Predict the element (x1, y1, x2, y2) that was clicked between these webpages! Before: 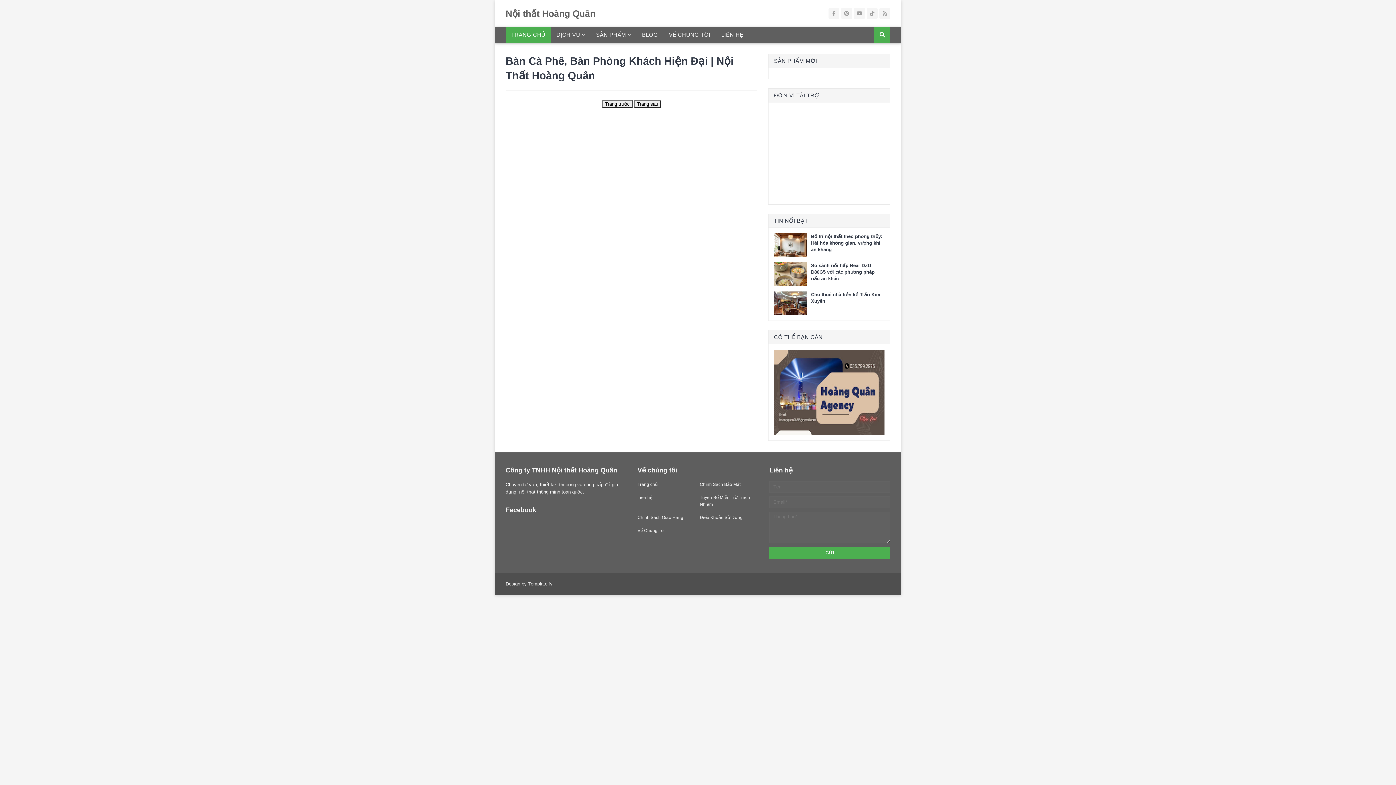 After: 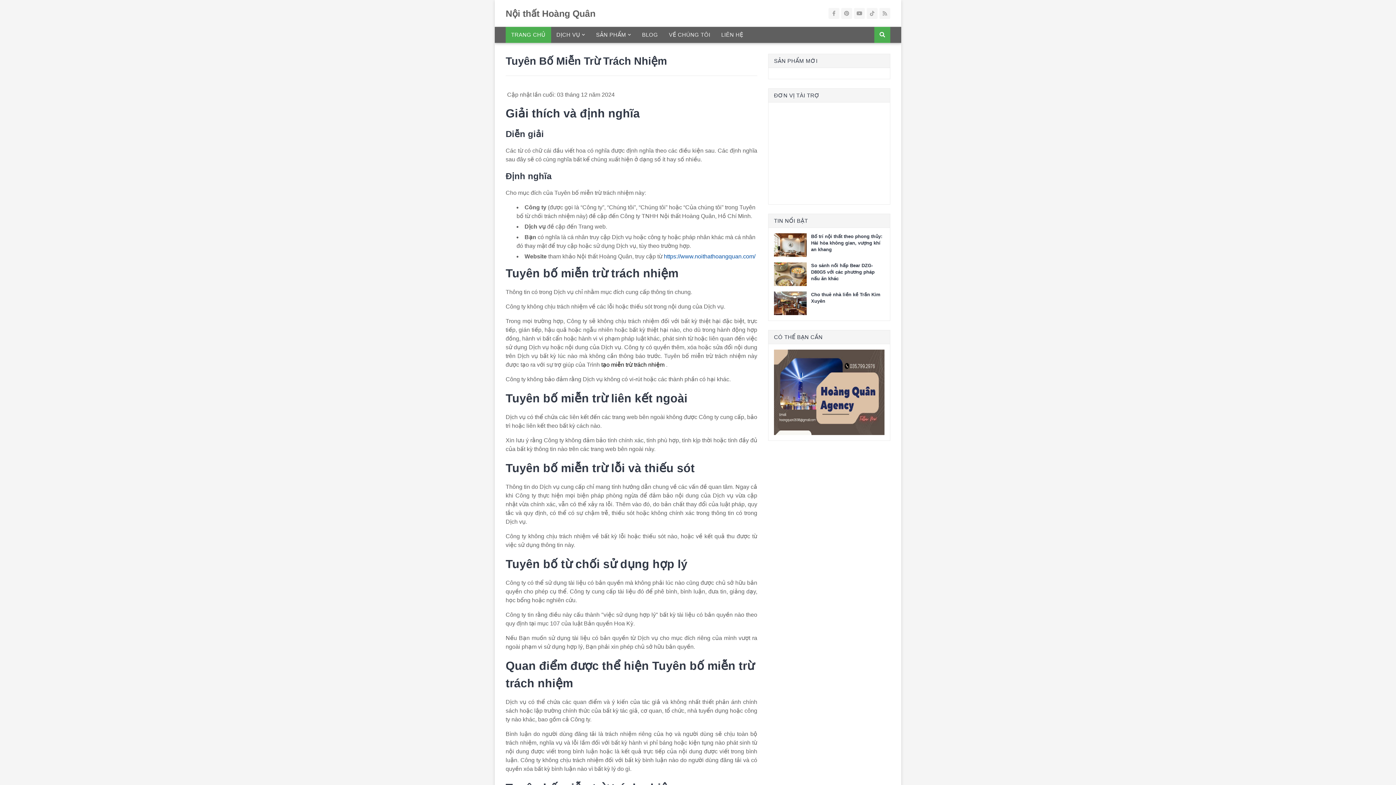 Action: bbox: (699, 491, 758, 508) label: Tuyên Bố Miễn Trừ Trách Nhiệm